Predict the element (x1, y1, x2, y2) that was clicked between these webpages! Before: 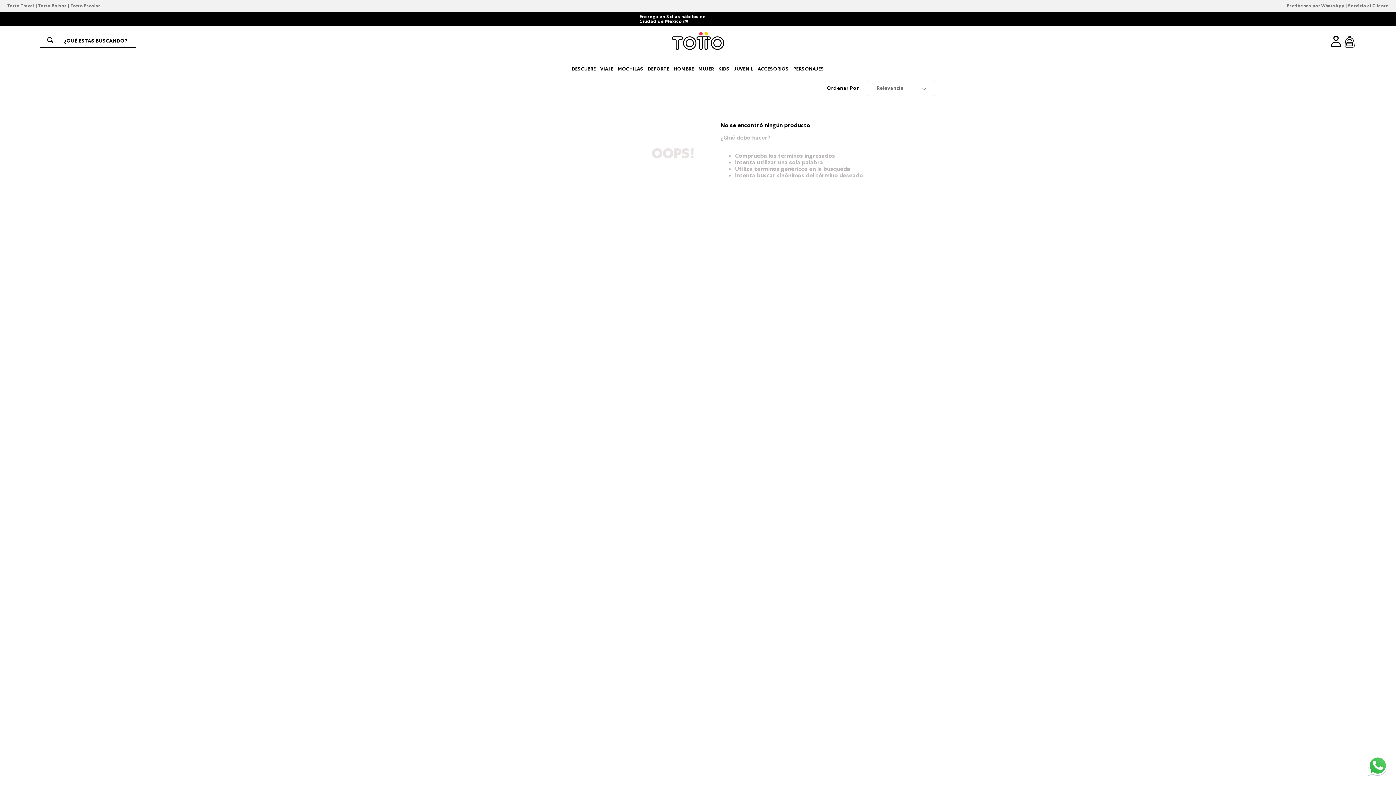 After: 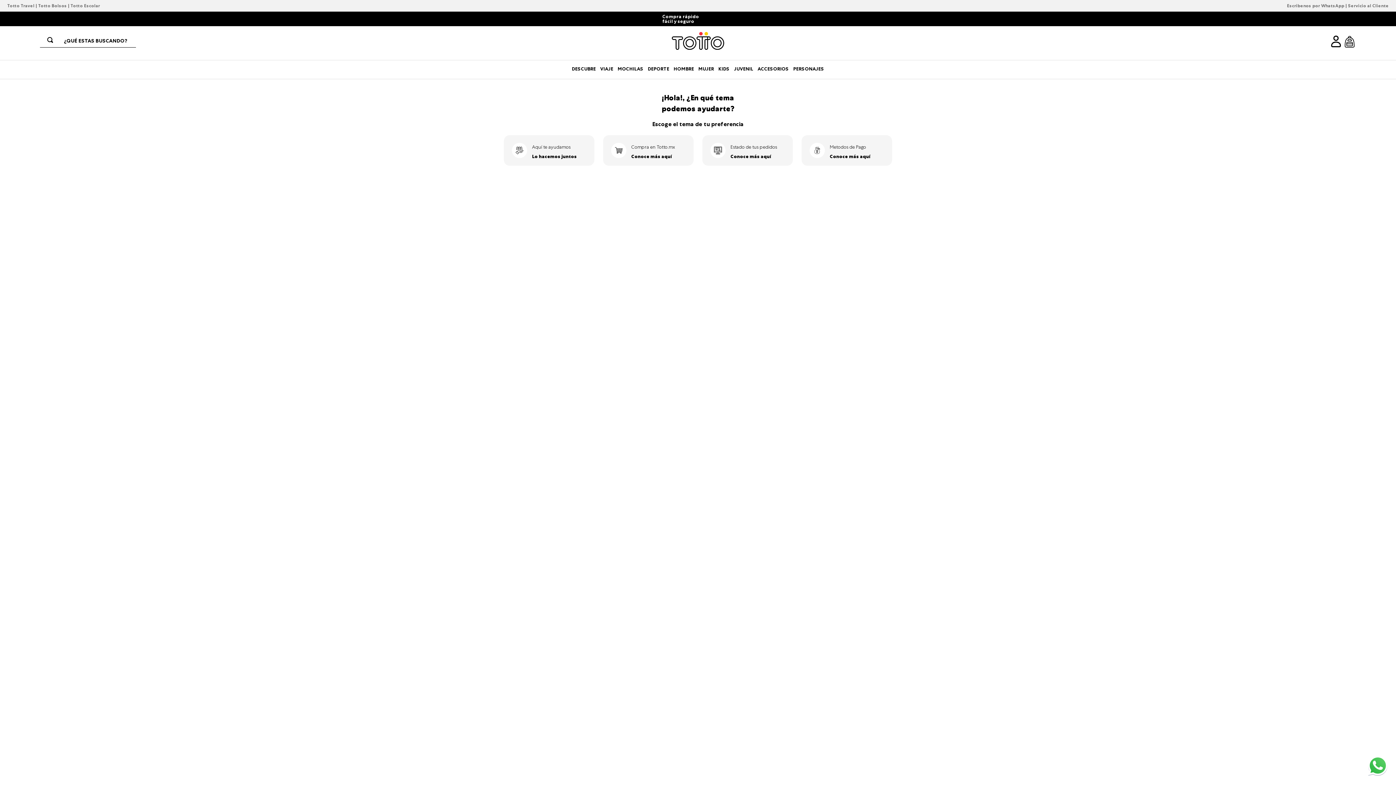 Action: label: Servicio al Cliente bbox: (1348, 2, 1389, 8)